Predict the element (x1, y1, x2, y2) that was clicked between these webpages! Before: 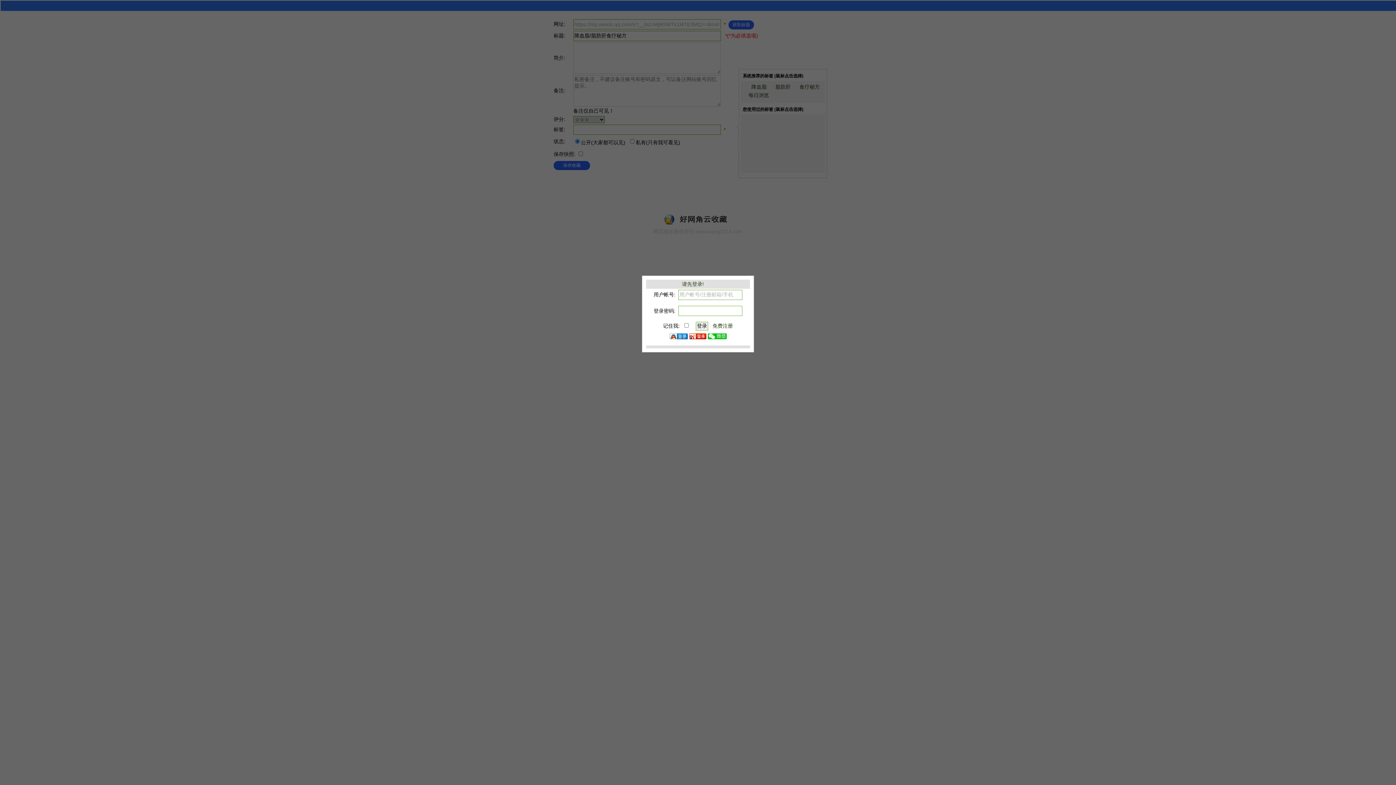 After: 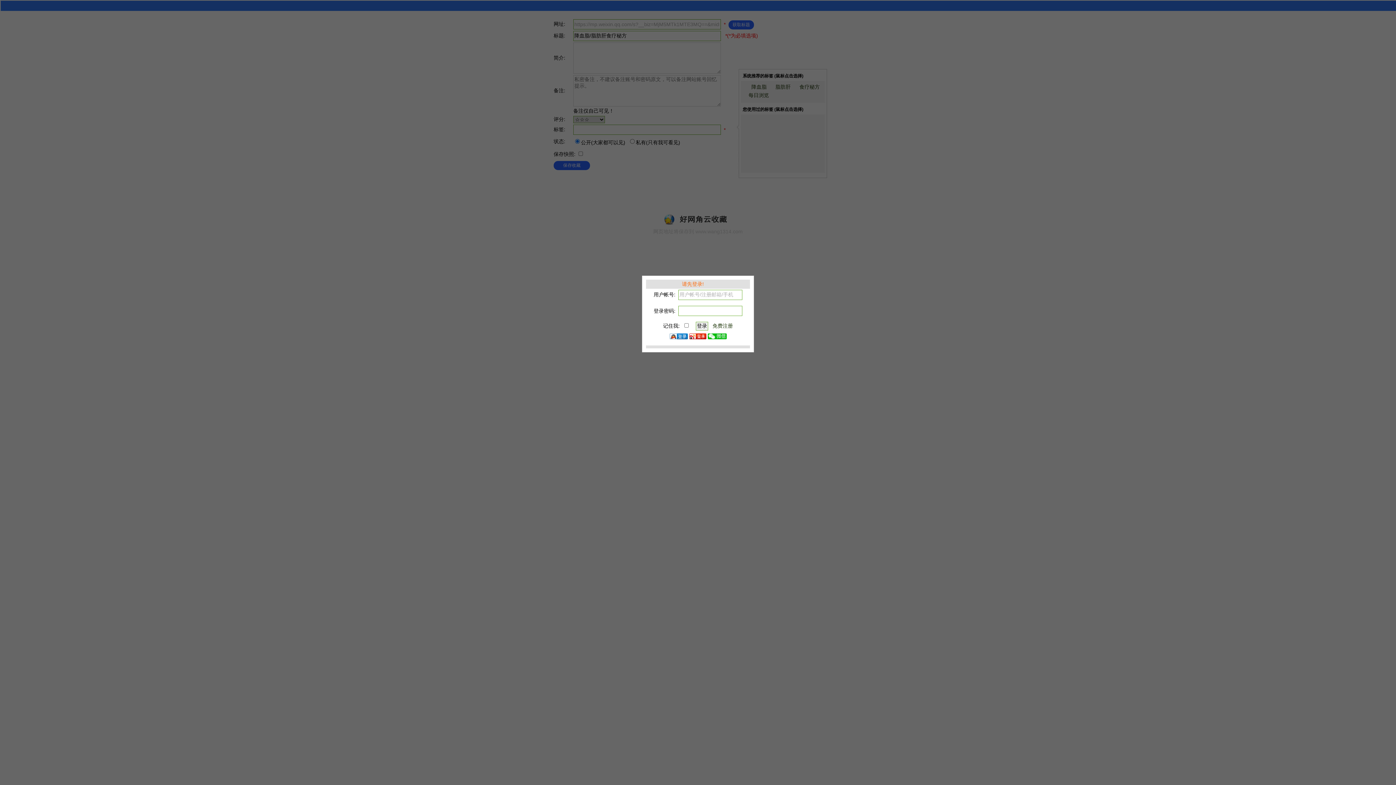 Action: bbox: (682, 281, 704, 287) label: 请先登录!